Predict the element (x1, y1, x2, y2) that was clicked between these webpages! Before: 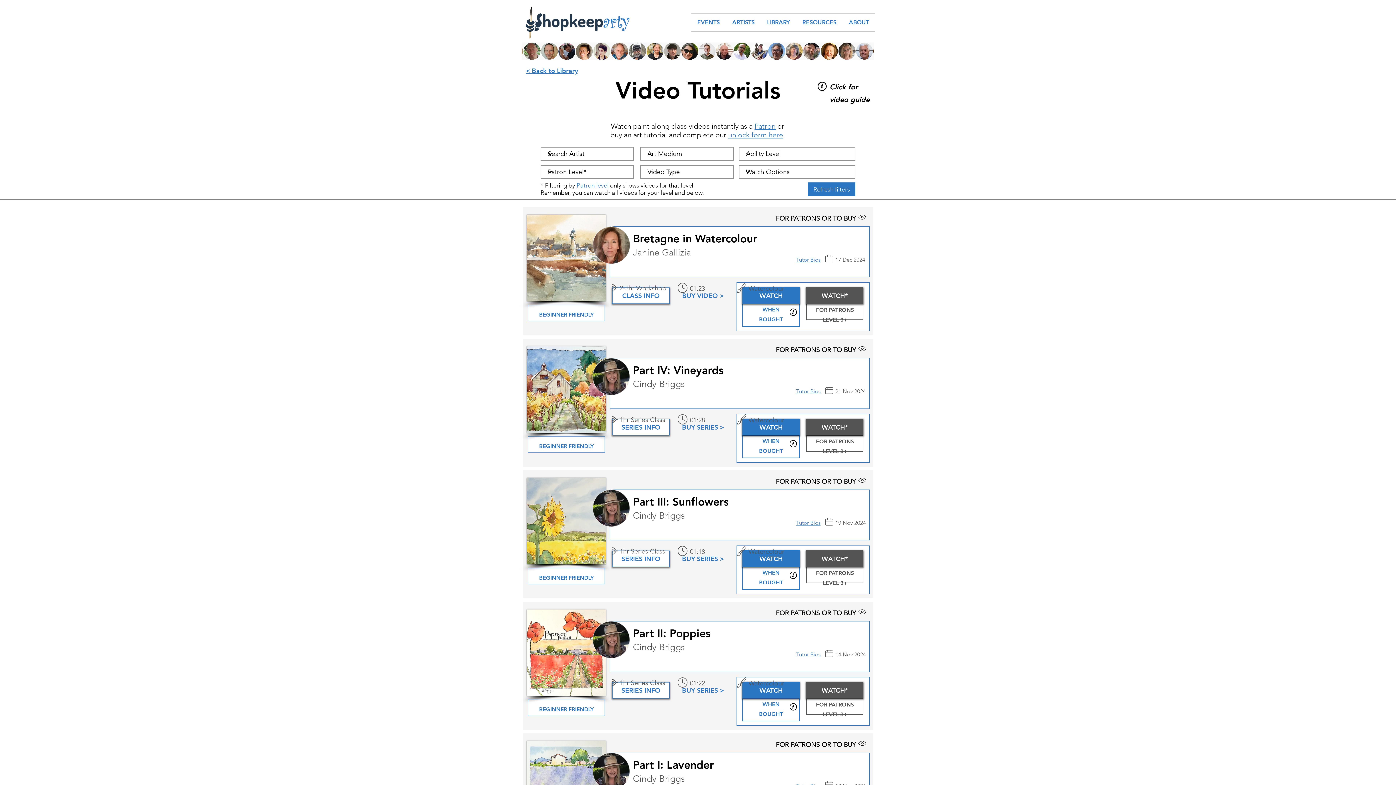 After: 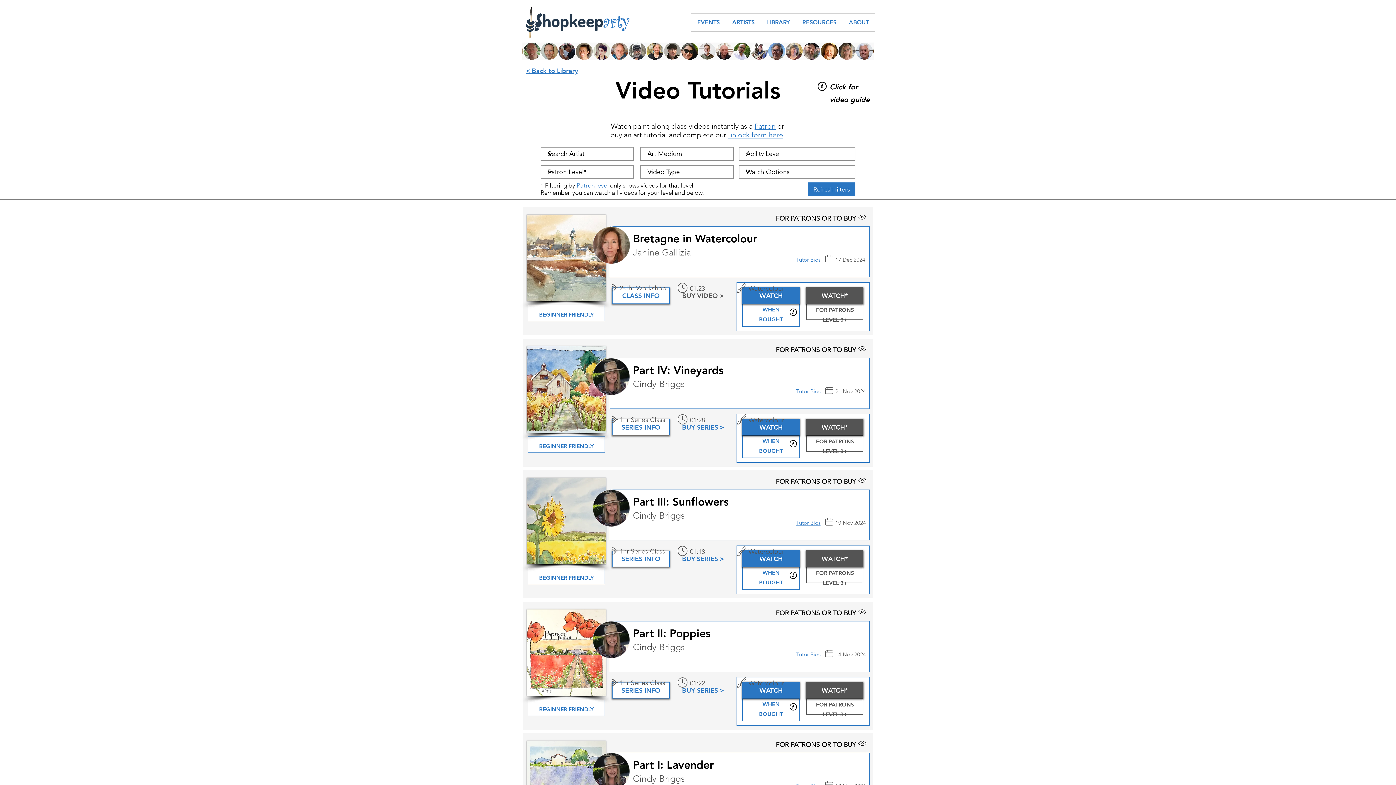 Action: label: BUY VIDEO > bbox: (672, 287, 733, 304)